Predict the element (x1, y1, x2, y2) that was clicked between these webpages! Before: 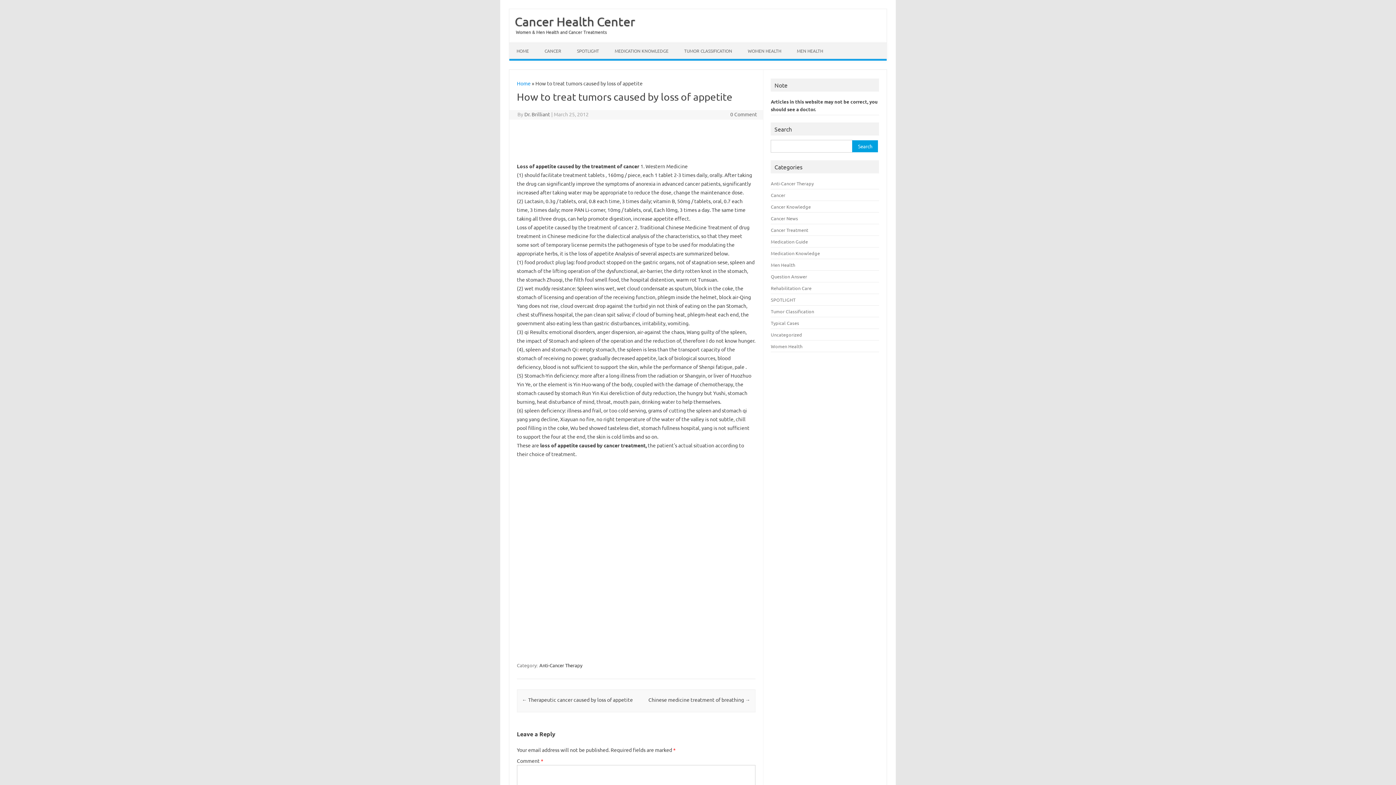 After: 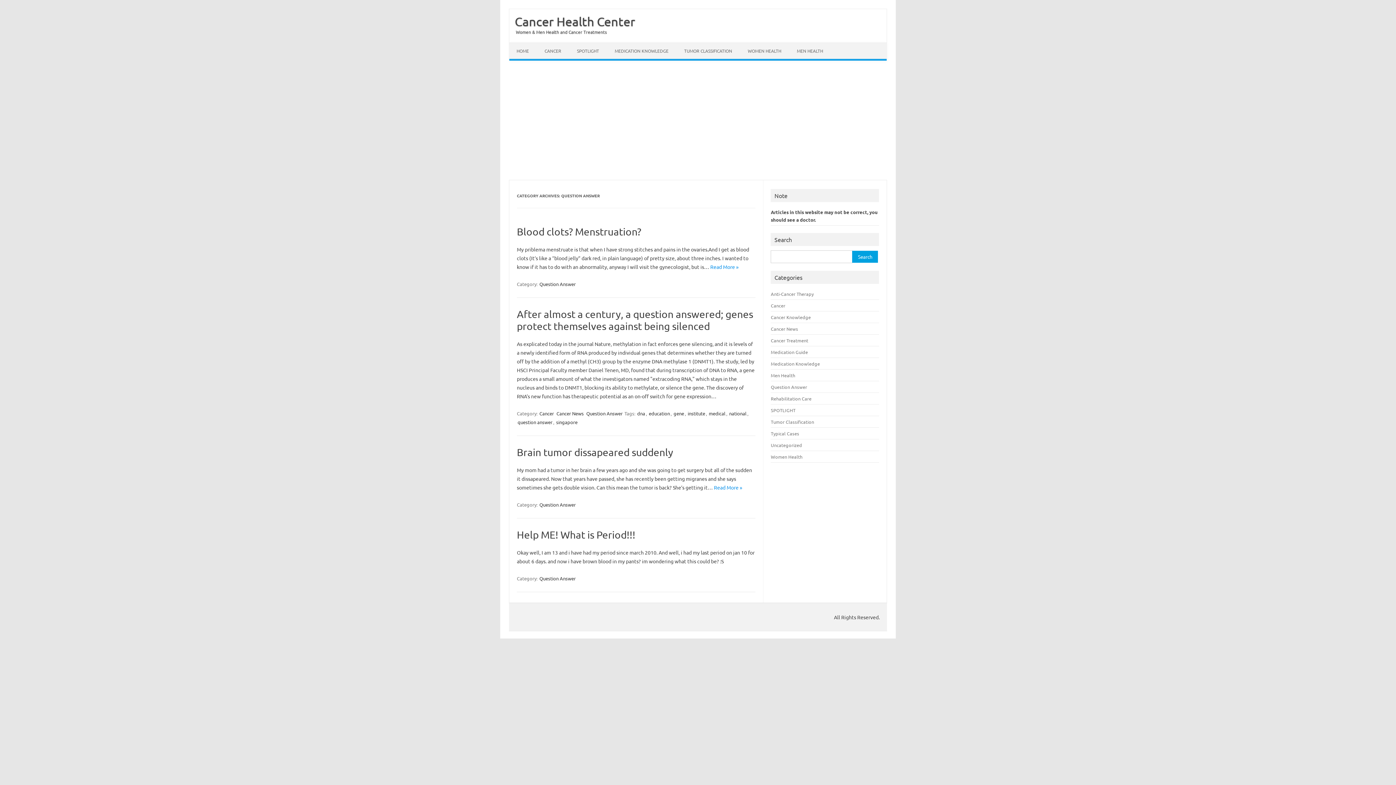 Action: label: Question Answer bbox: (771, 273, 807, 279)